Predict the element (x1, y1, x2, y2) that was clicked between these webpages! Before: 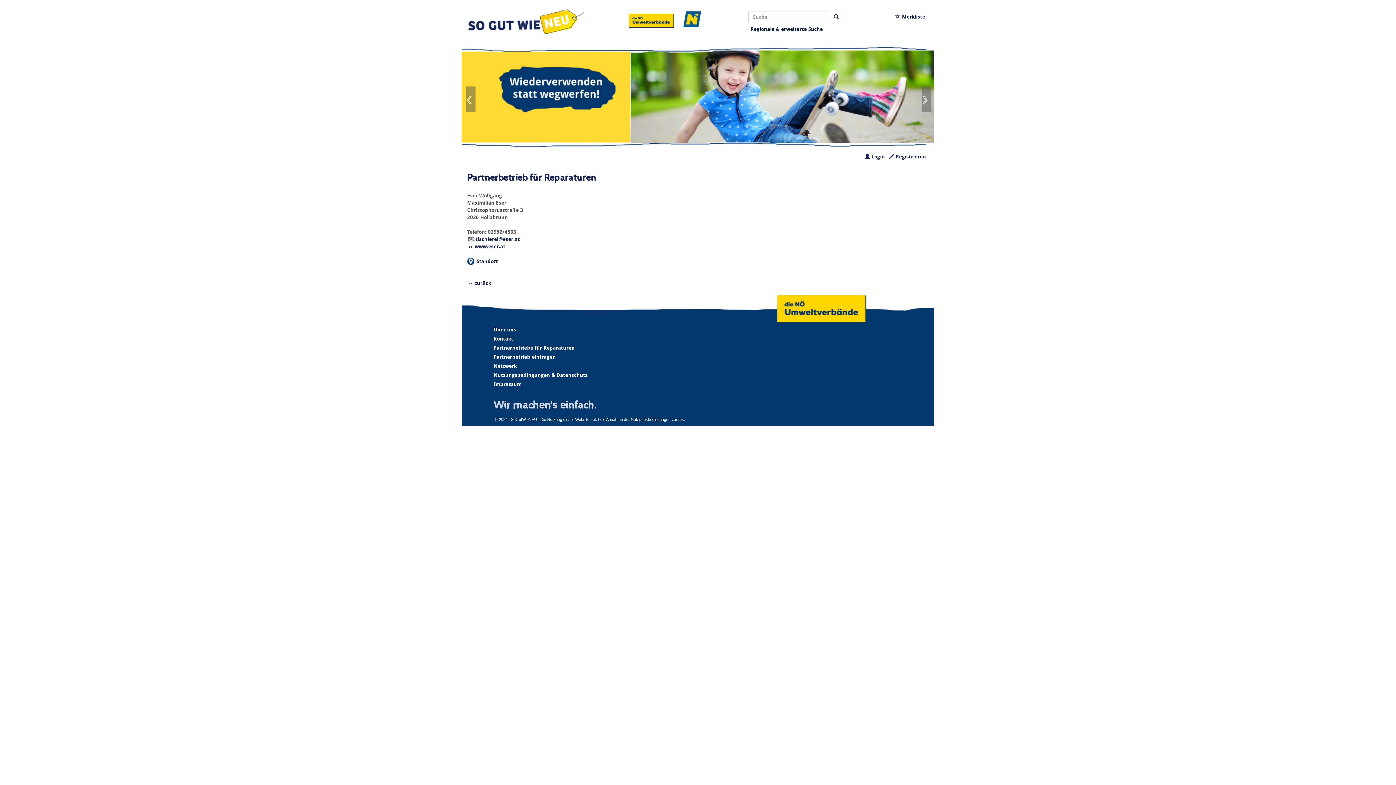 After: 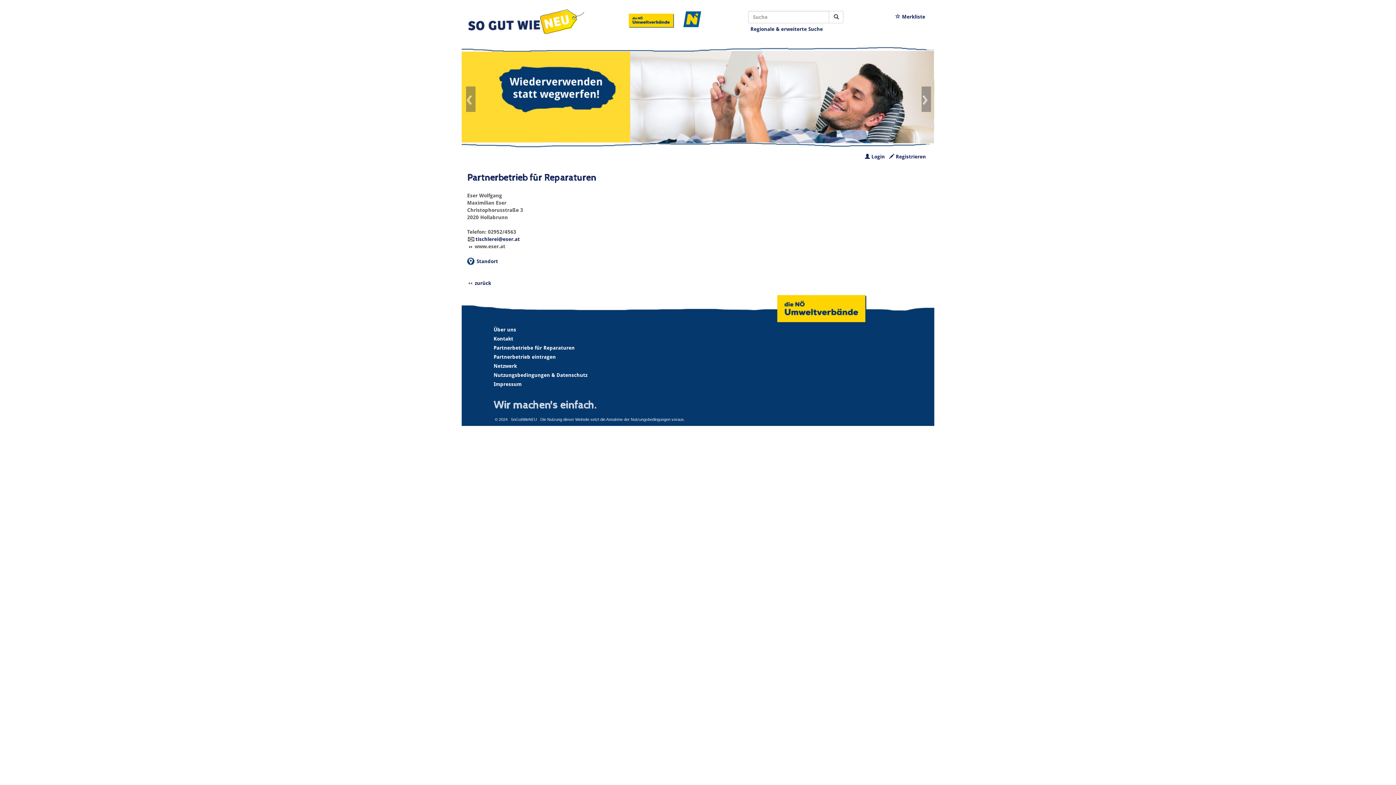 Action: label: www.eser.at bbox: (467, 243, 505, 249)